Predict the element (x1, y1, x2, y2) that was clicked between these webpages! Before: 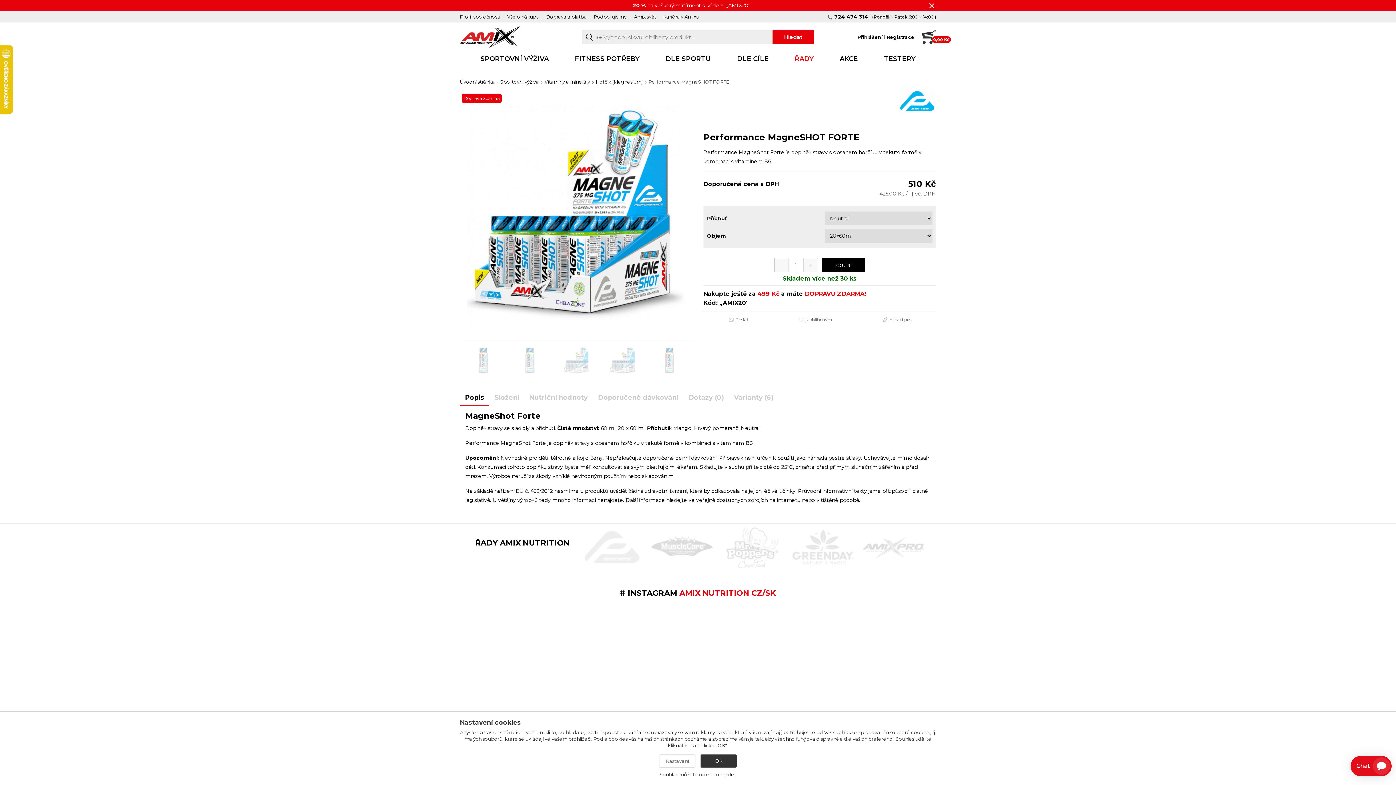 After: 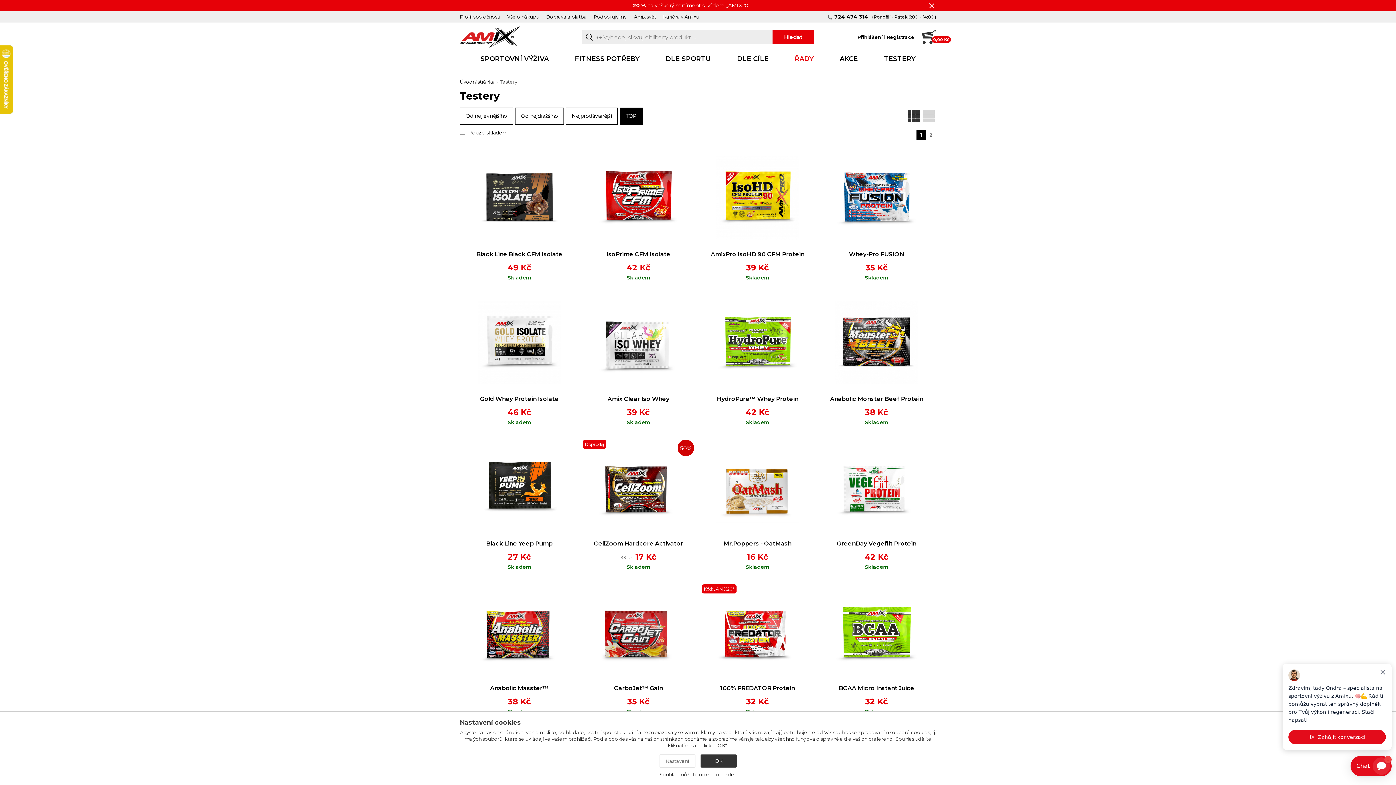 Action: label: TESTERY bbox: (878, 48, 921, 69)